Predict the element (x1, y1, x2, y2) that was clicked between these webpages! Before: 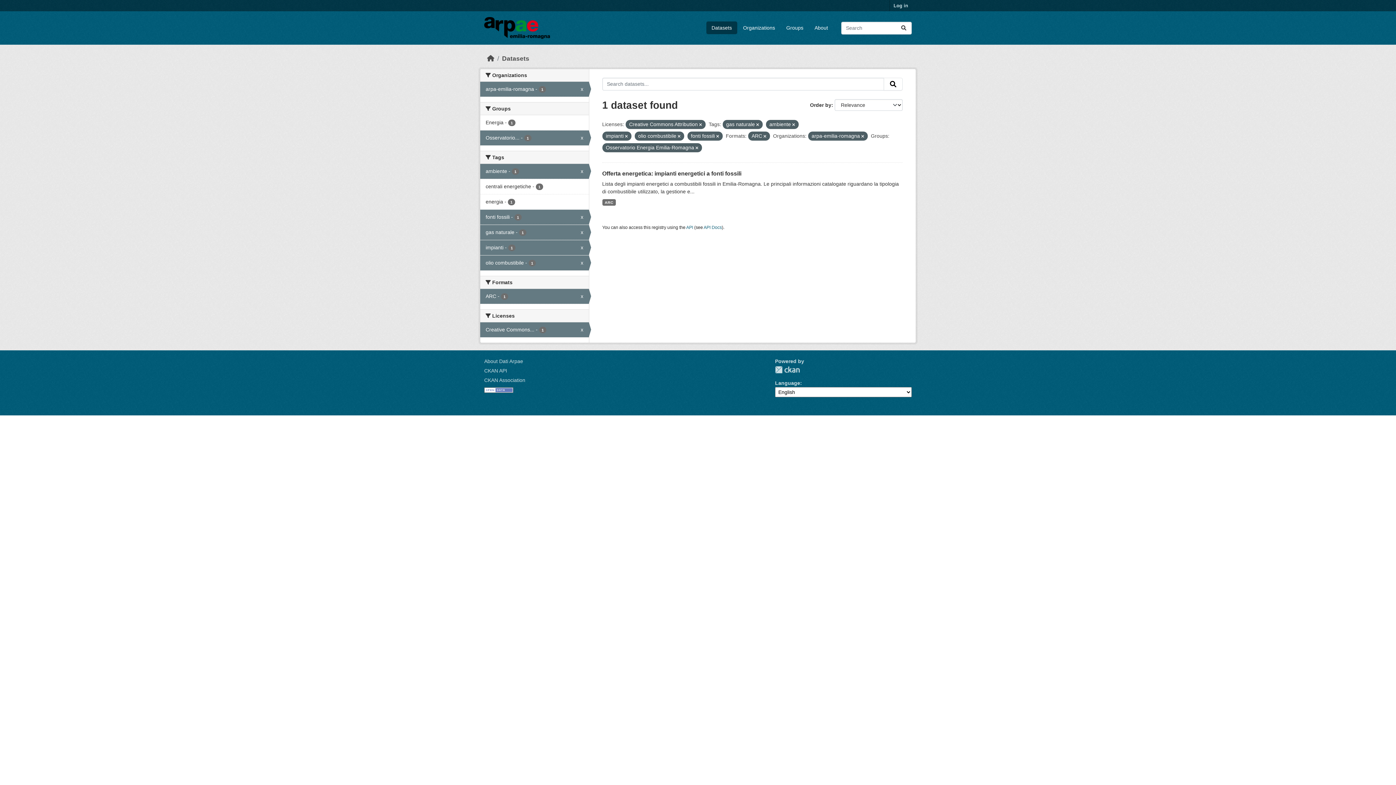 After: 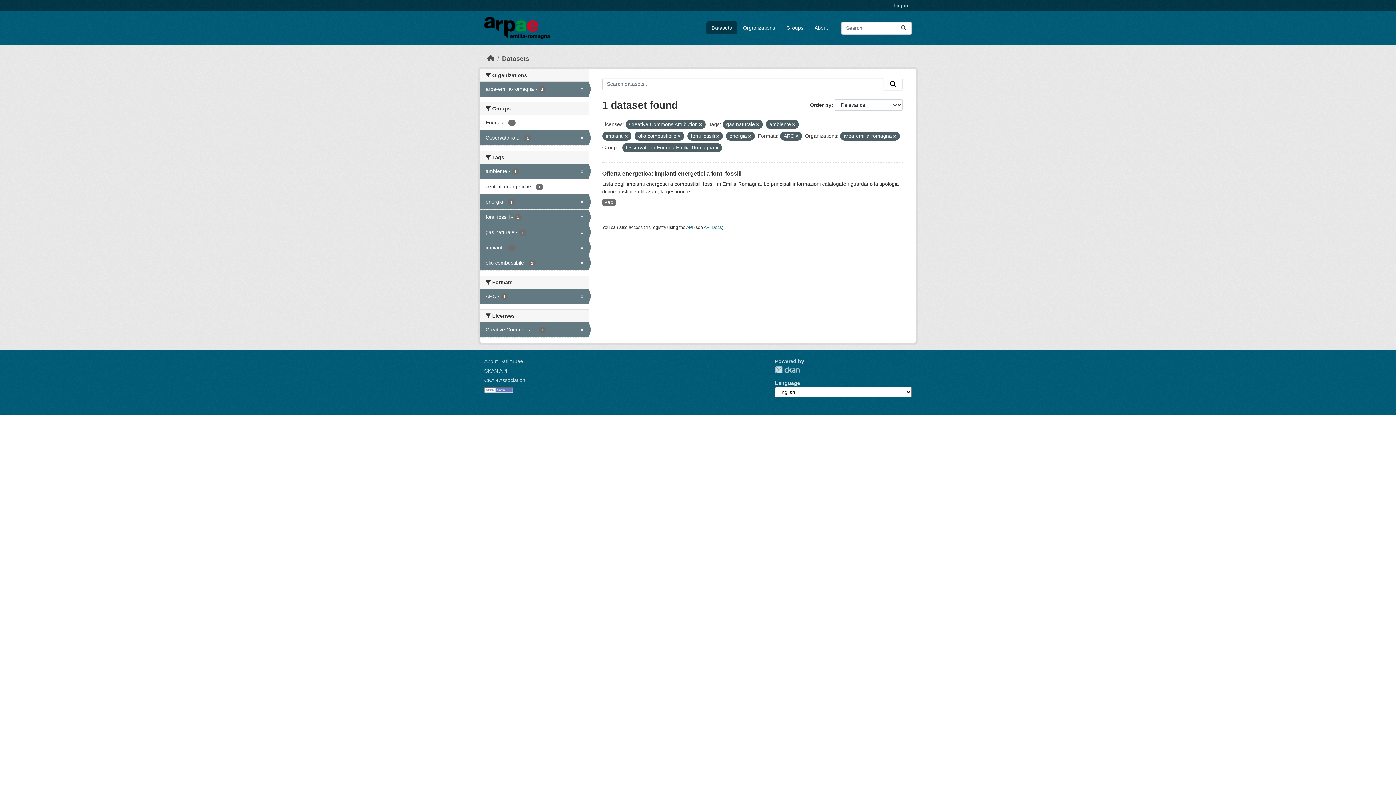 Action: label: energia - 1 bbox: (480, 194, 588, 209)